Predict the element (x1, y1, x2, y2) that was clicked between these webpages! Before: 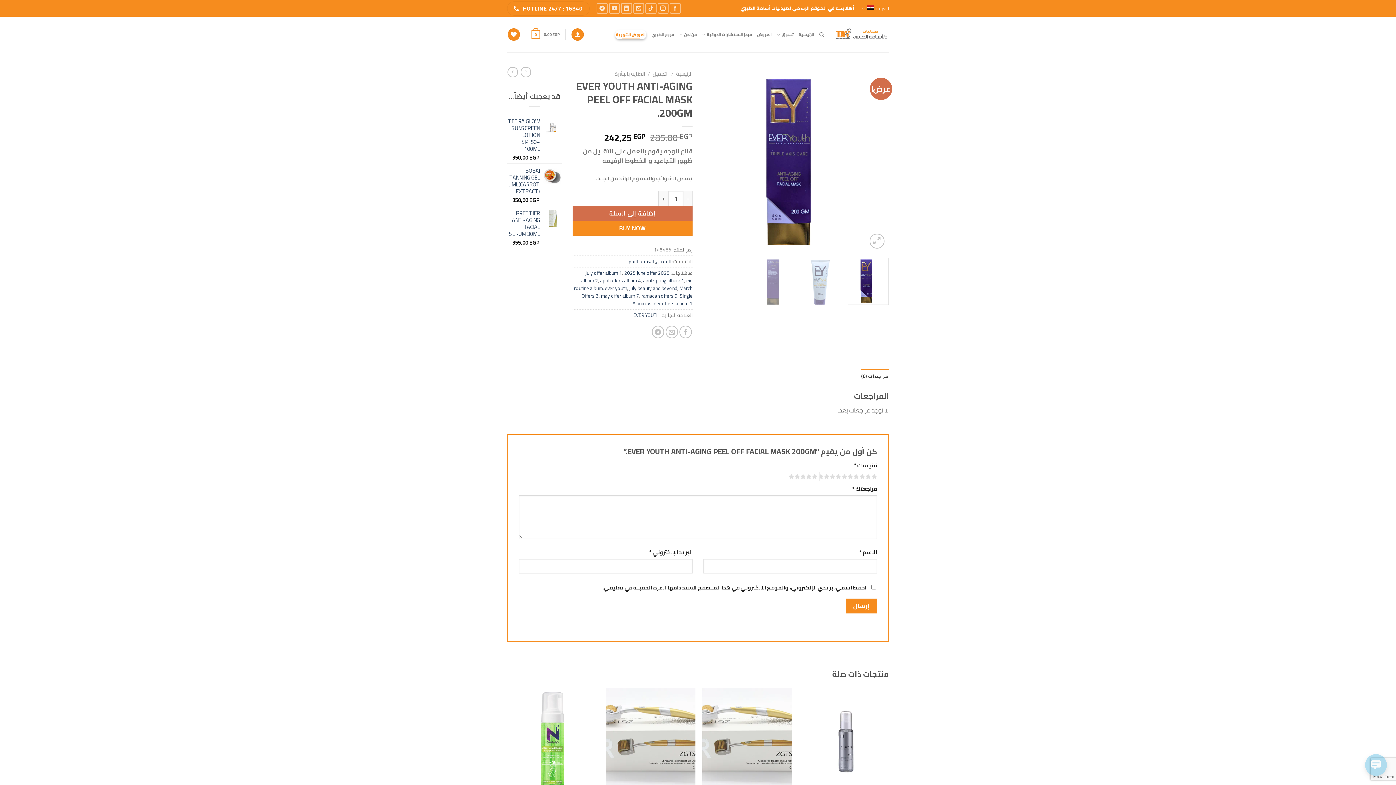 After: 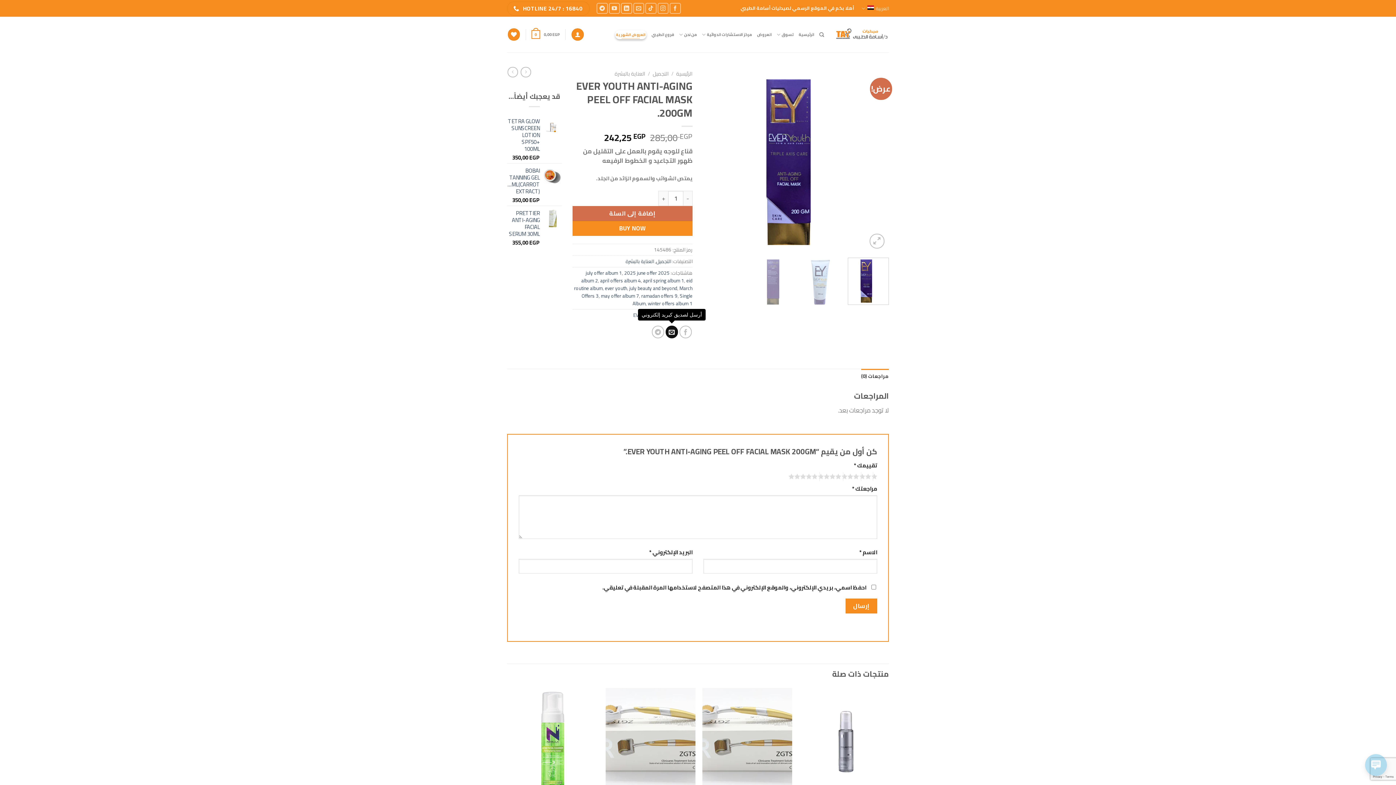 Action: bbox: (665, 325, 678, 338) label: أرسل لصديق كبريد إلكتروني